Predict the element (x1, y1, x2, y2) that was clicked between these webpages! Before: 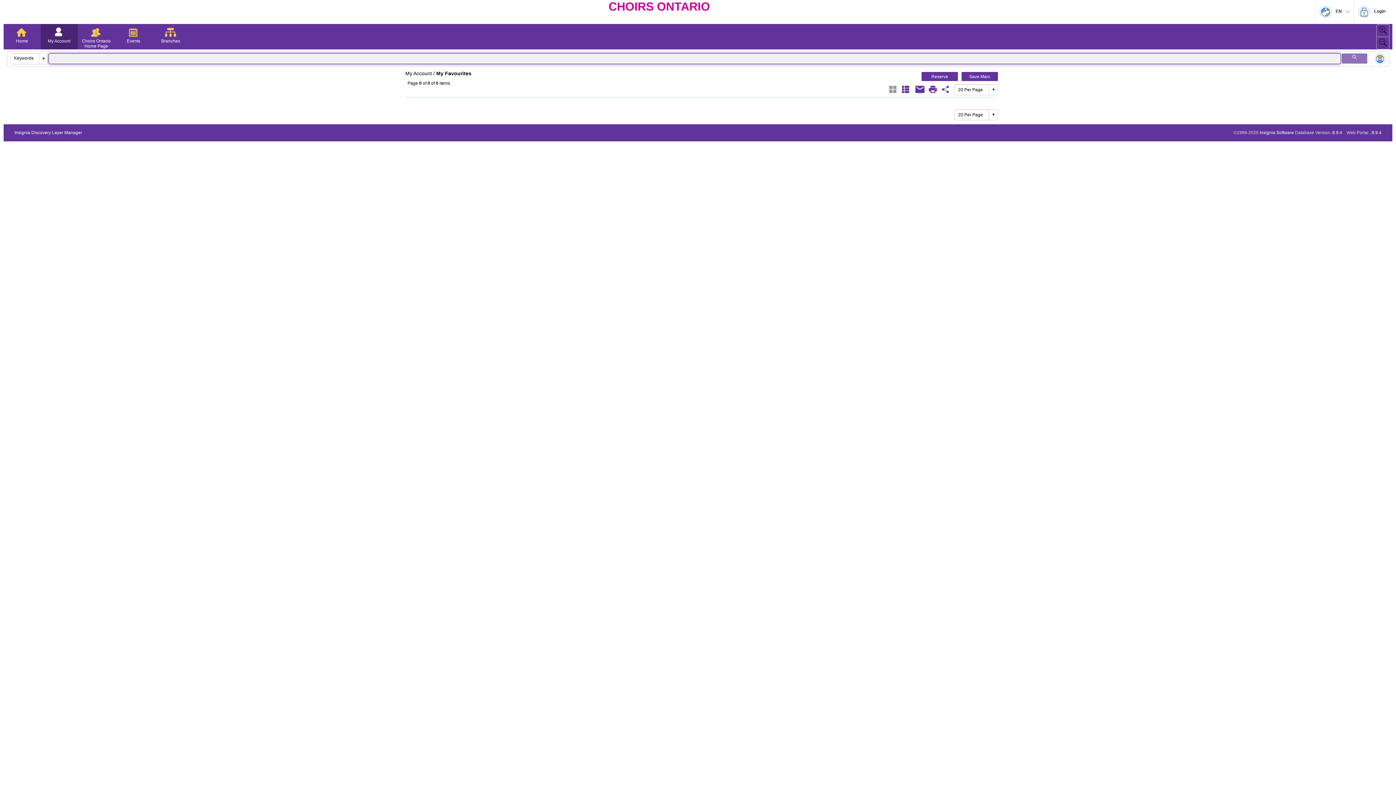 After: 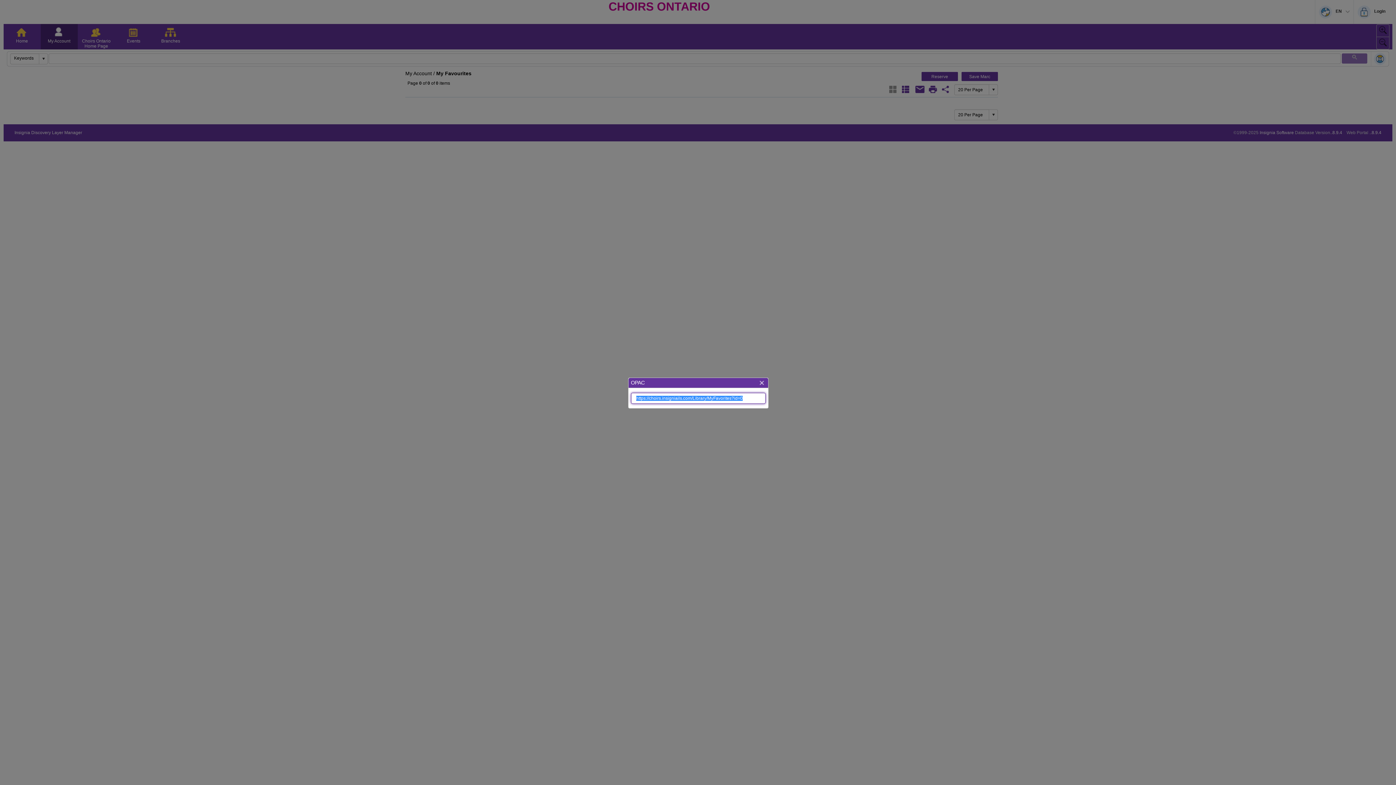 Action: bbox: (940, 84, 951, 94) label: Favourite Share Link